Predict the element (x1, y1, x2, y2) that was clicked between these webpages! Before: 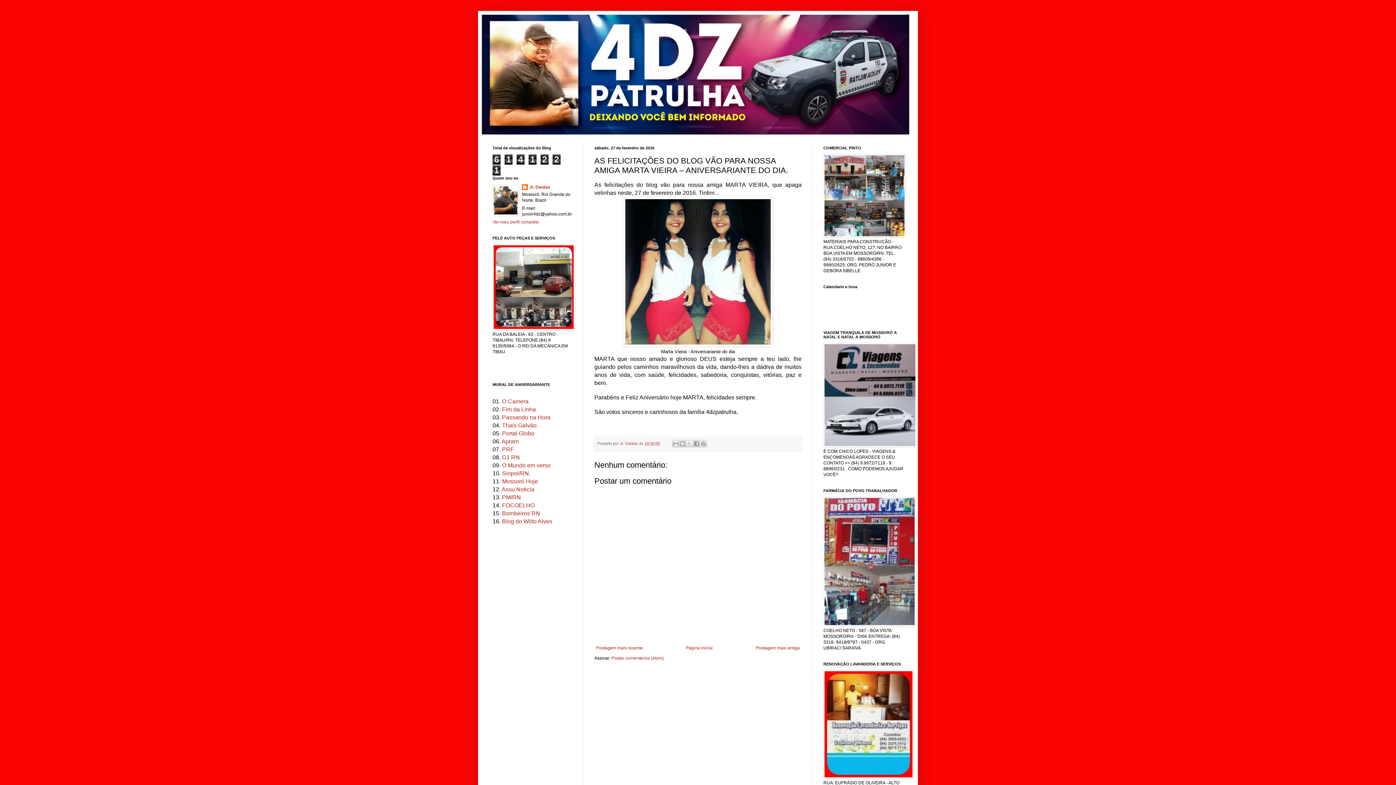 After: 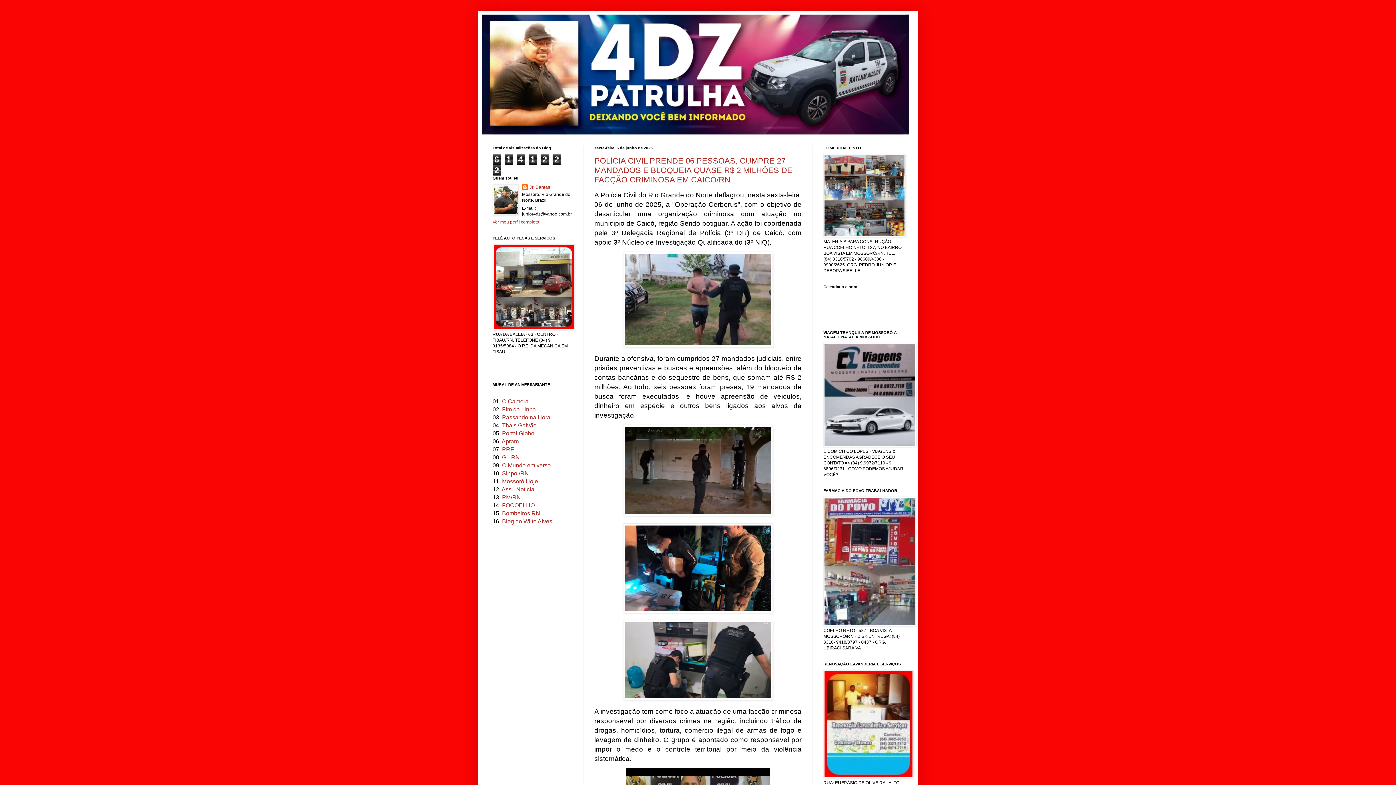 Action: bbox: (684, 644, 714, 652) label: Página inicial